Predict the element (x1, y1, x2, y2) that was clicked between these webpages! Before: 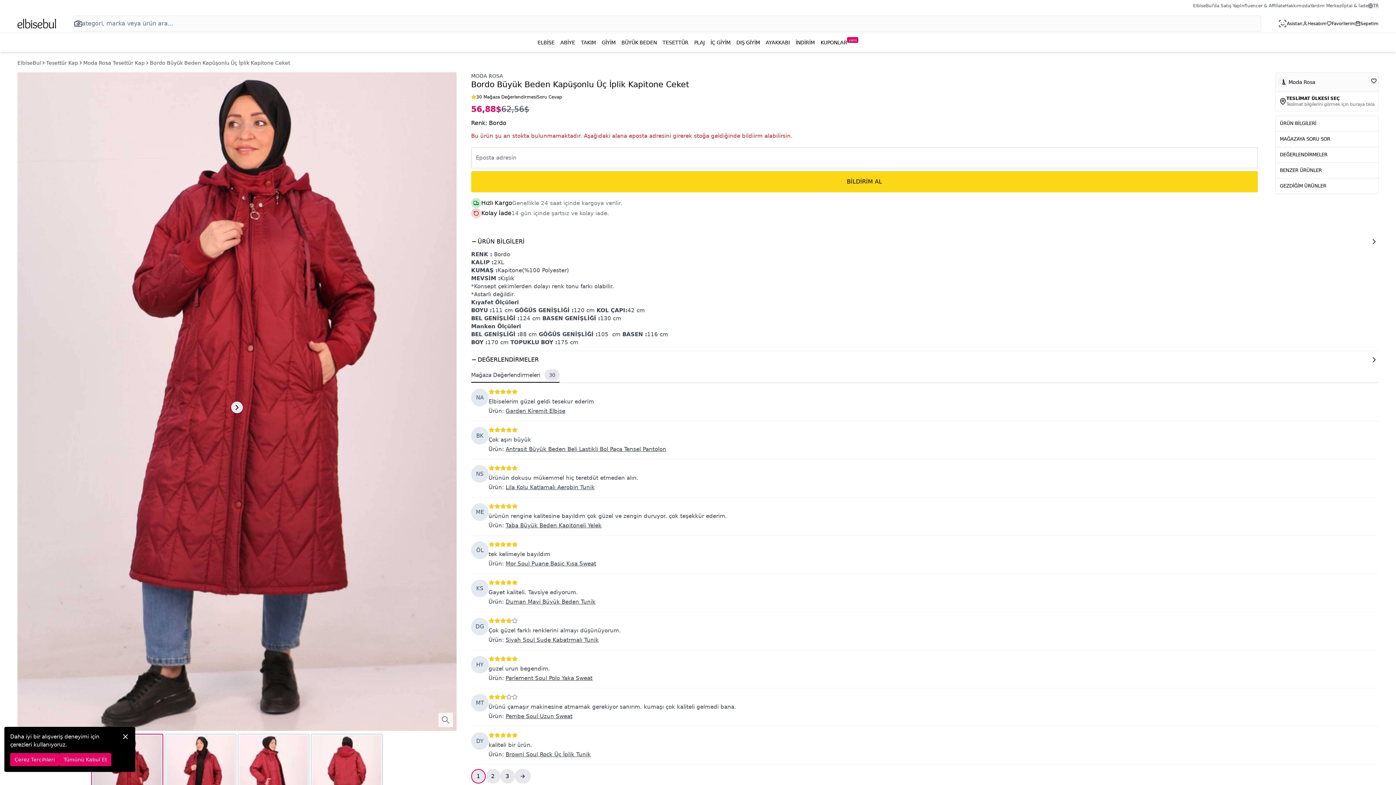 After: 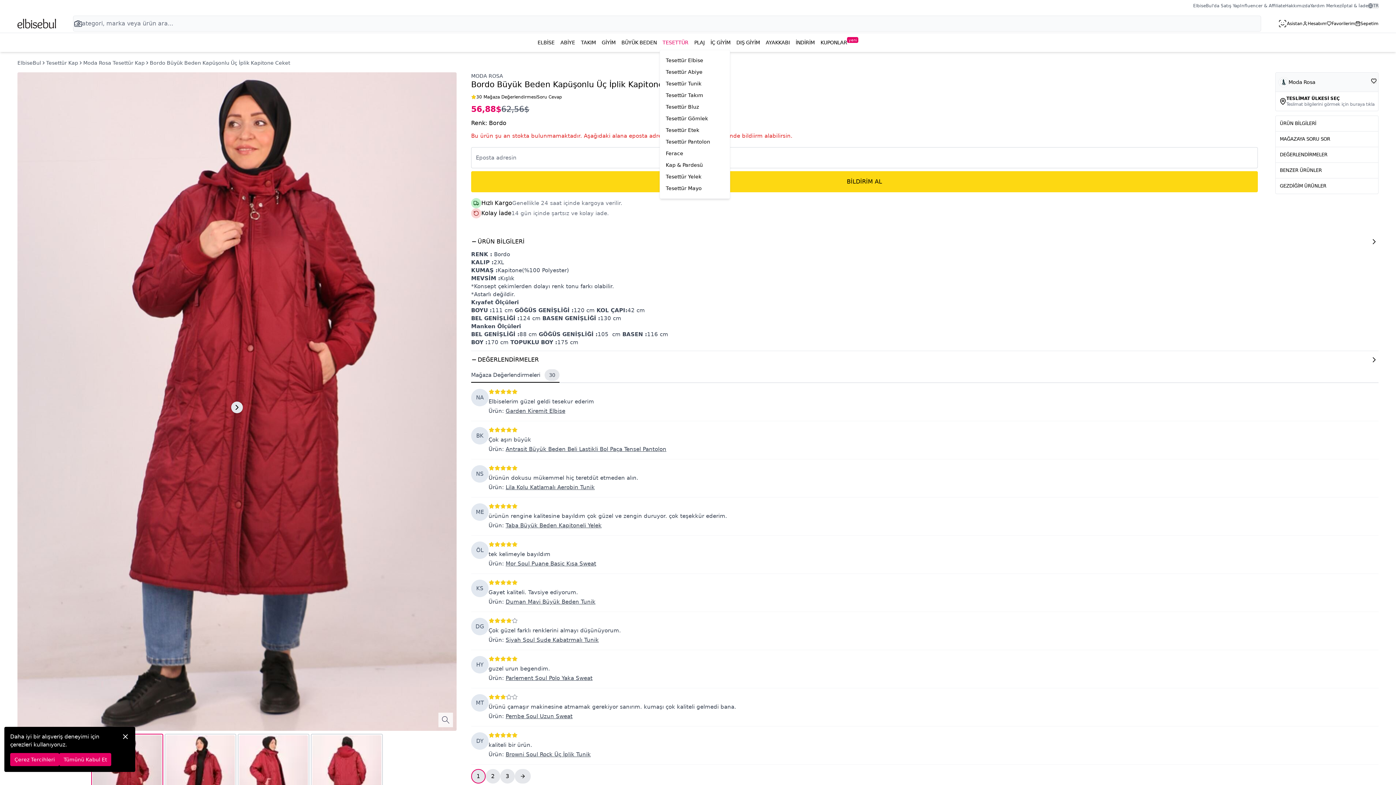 Action: label: TESETTÜR bbox: (659, 33, 691, 52)